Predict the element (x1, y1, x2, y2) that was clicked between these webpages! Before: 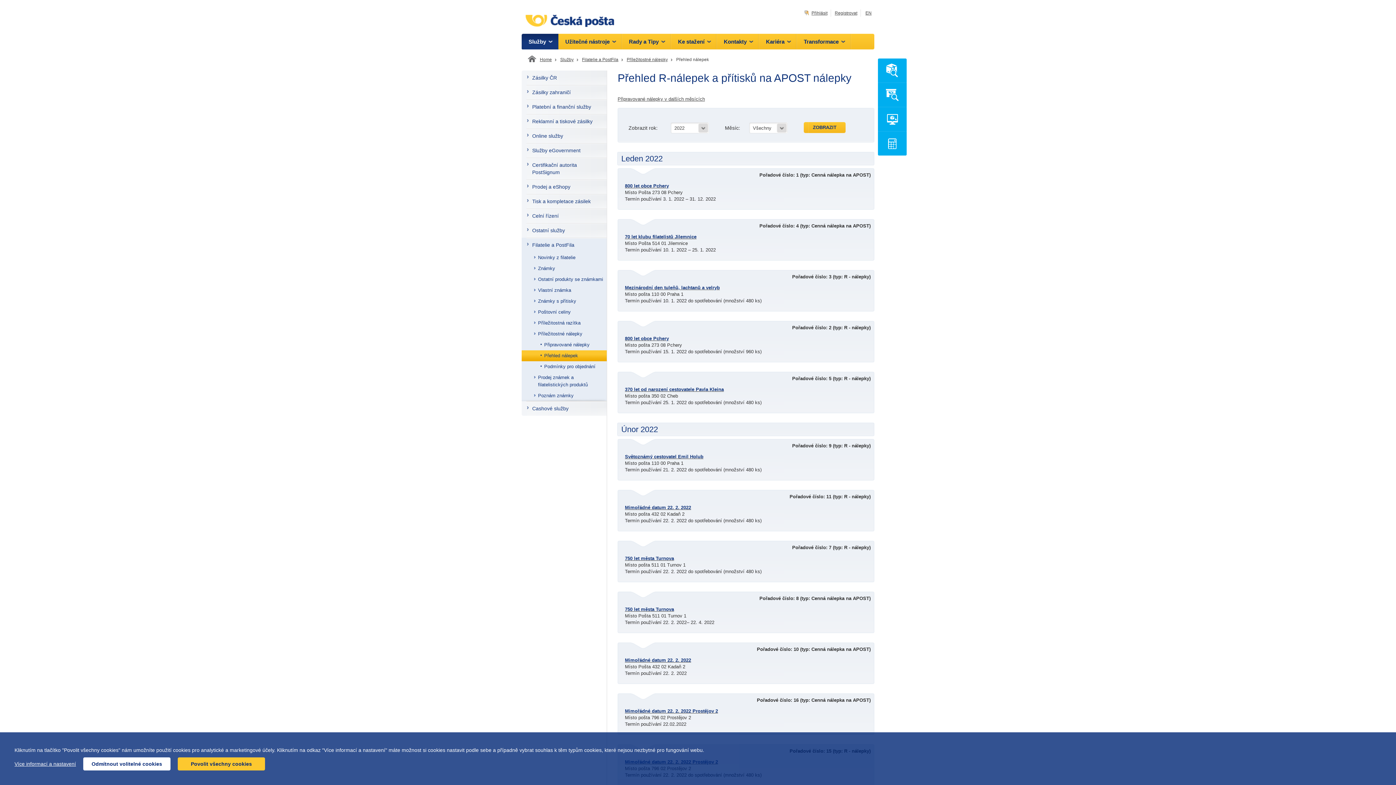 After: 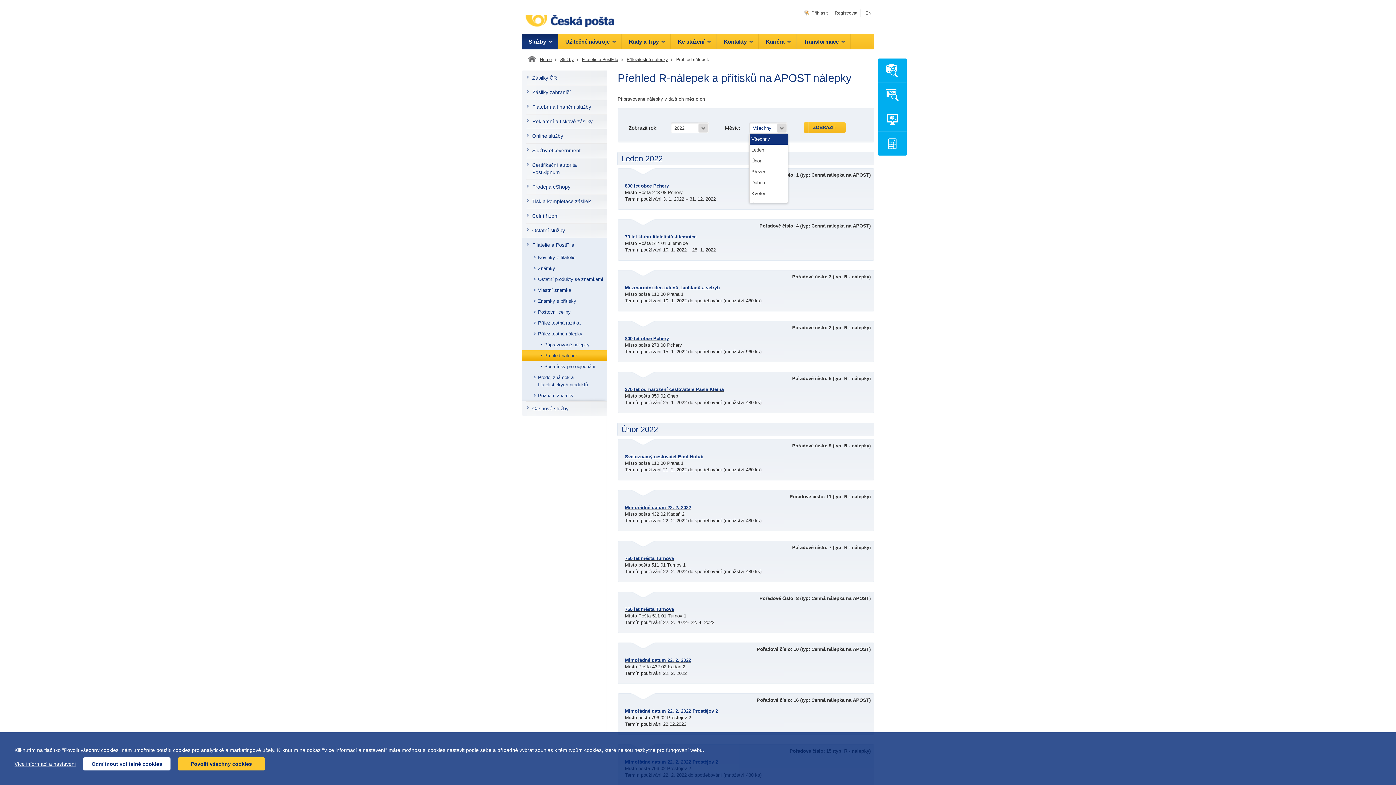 Action: bbox: (749, 122, 787, 133) label: Všechny